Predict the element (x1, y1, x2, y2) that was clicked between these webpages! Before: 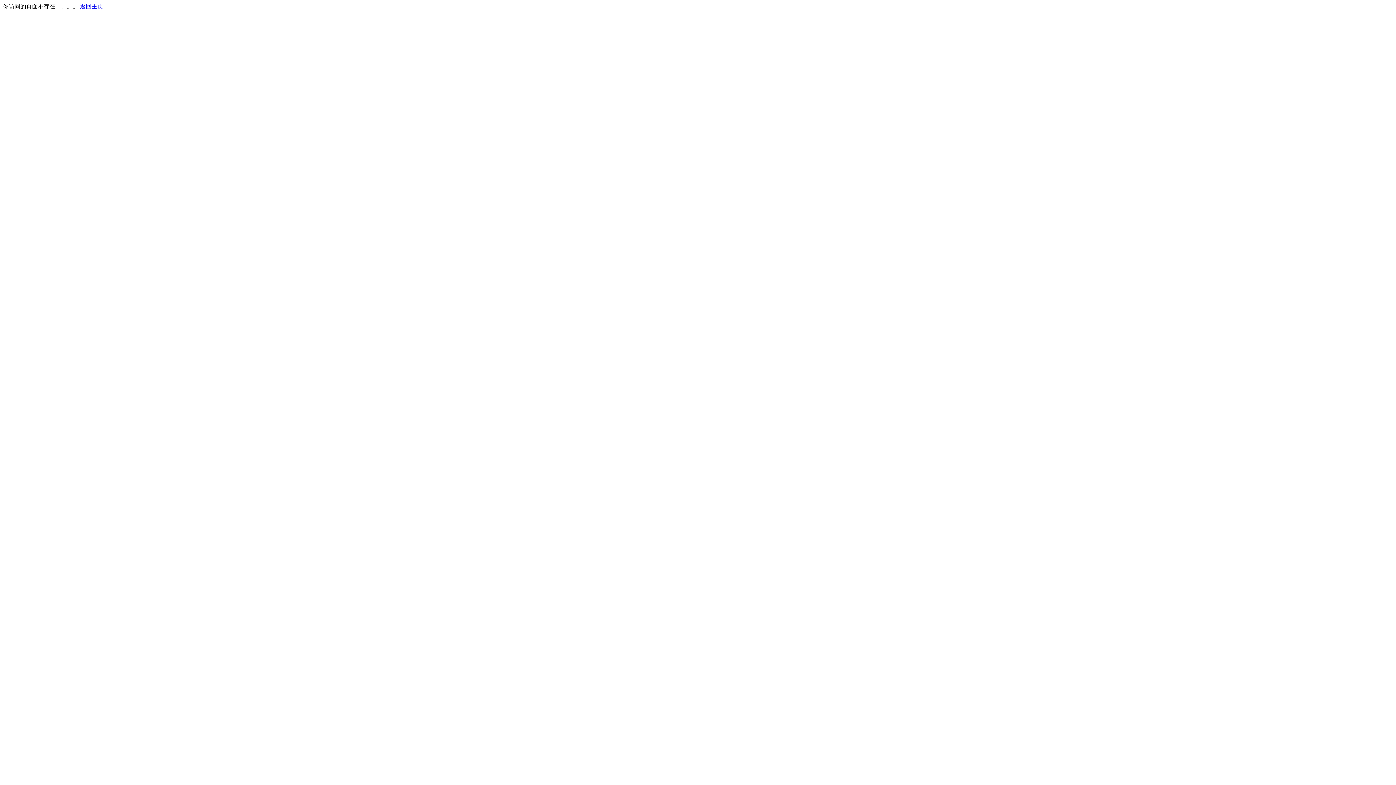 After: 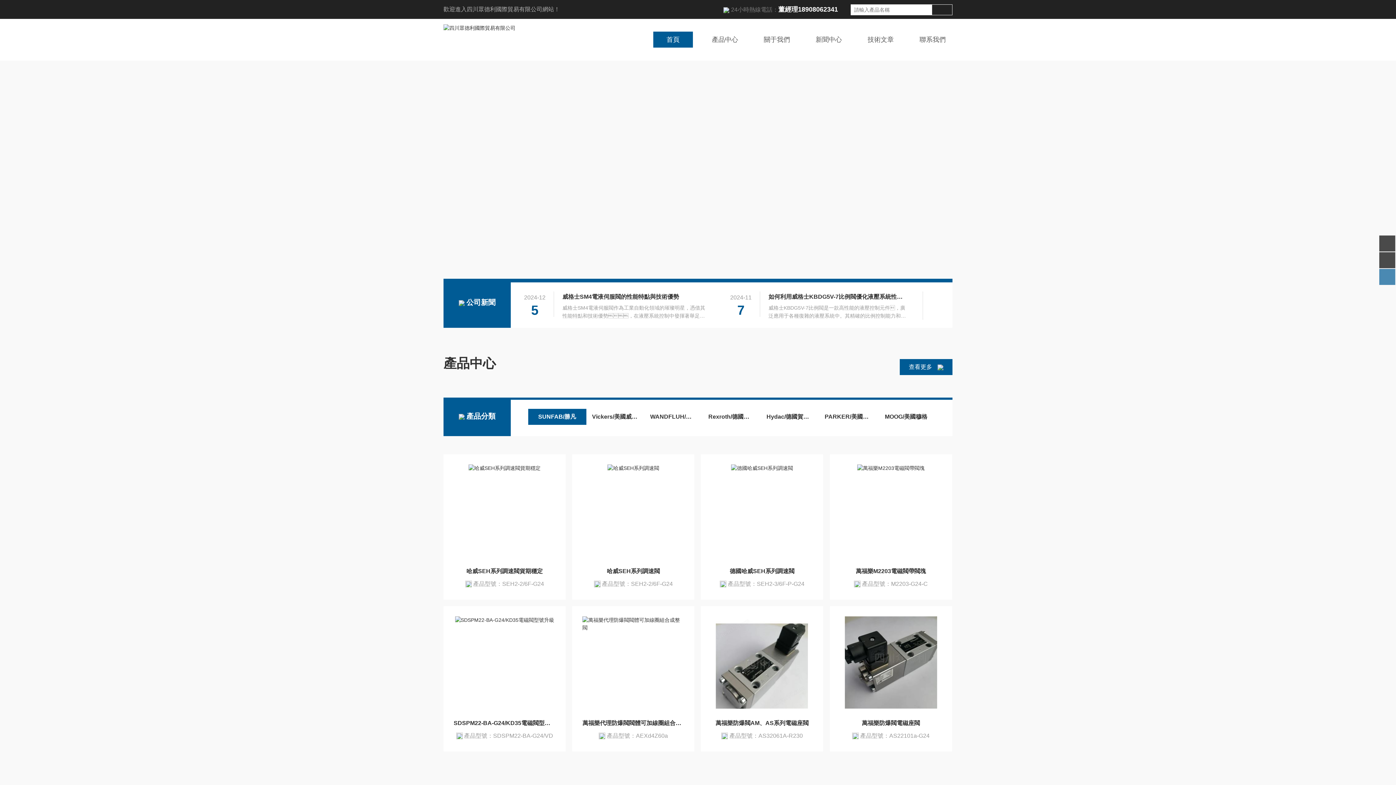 Action: bbox: (80, 3, 103, 9) label: 返回主页